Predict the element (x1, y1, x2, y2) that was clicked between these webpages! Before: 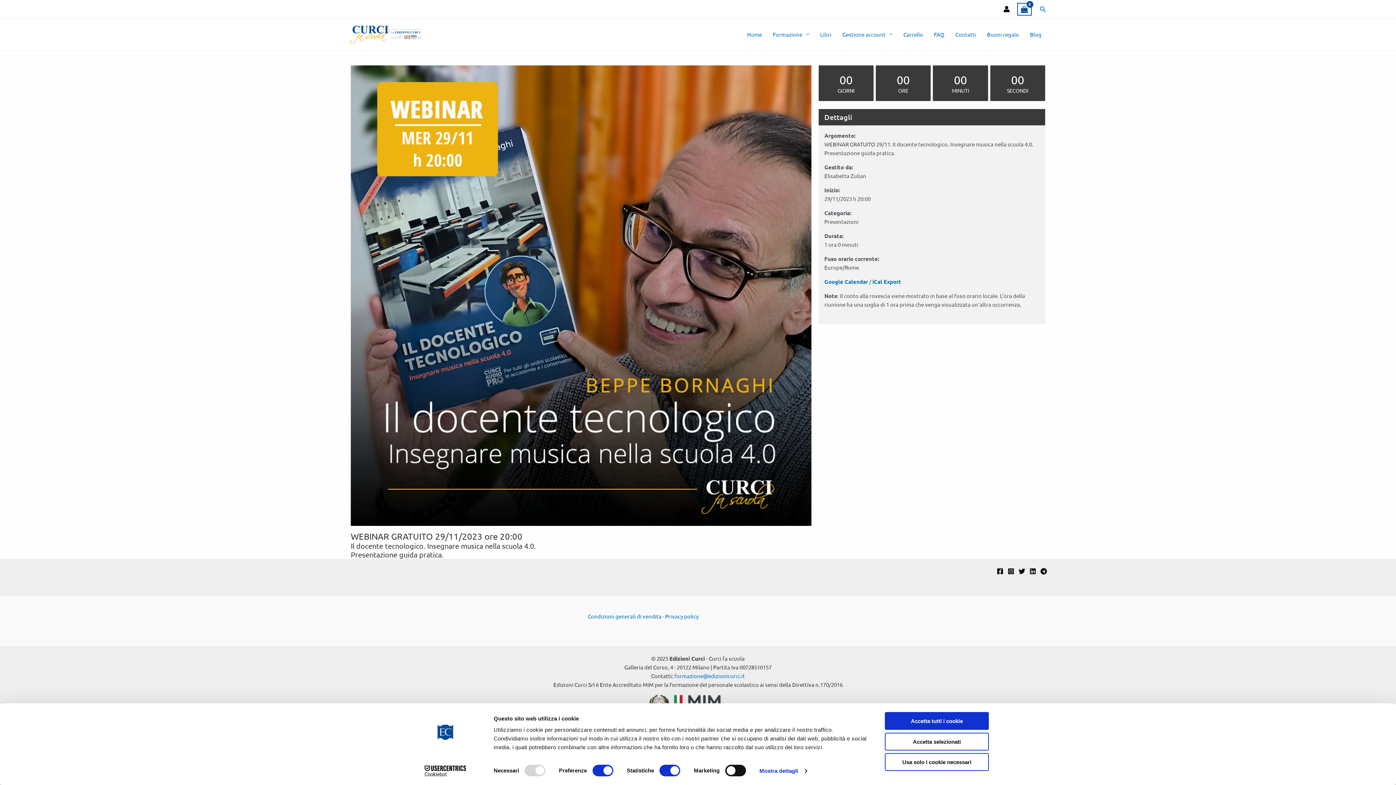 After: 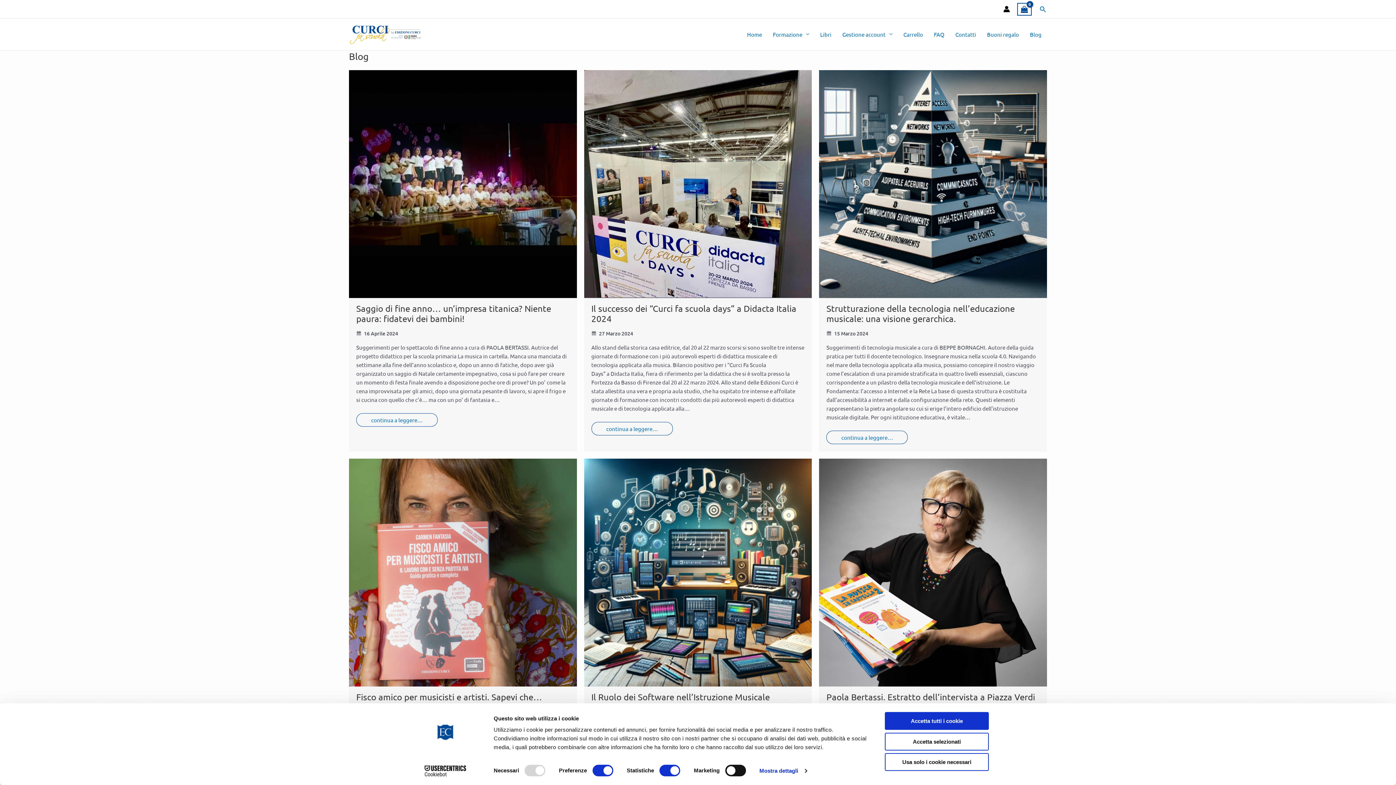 Action: bbox: (1024, 21, 1047, 47) label: Blog